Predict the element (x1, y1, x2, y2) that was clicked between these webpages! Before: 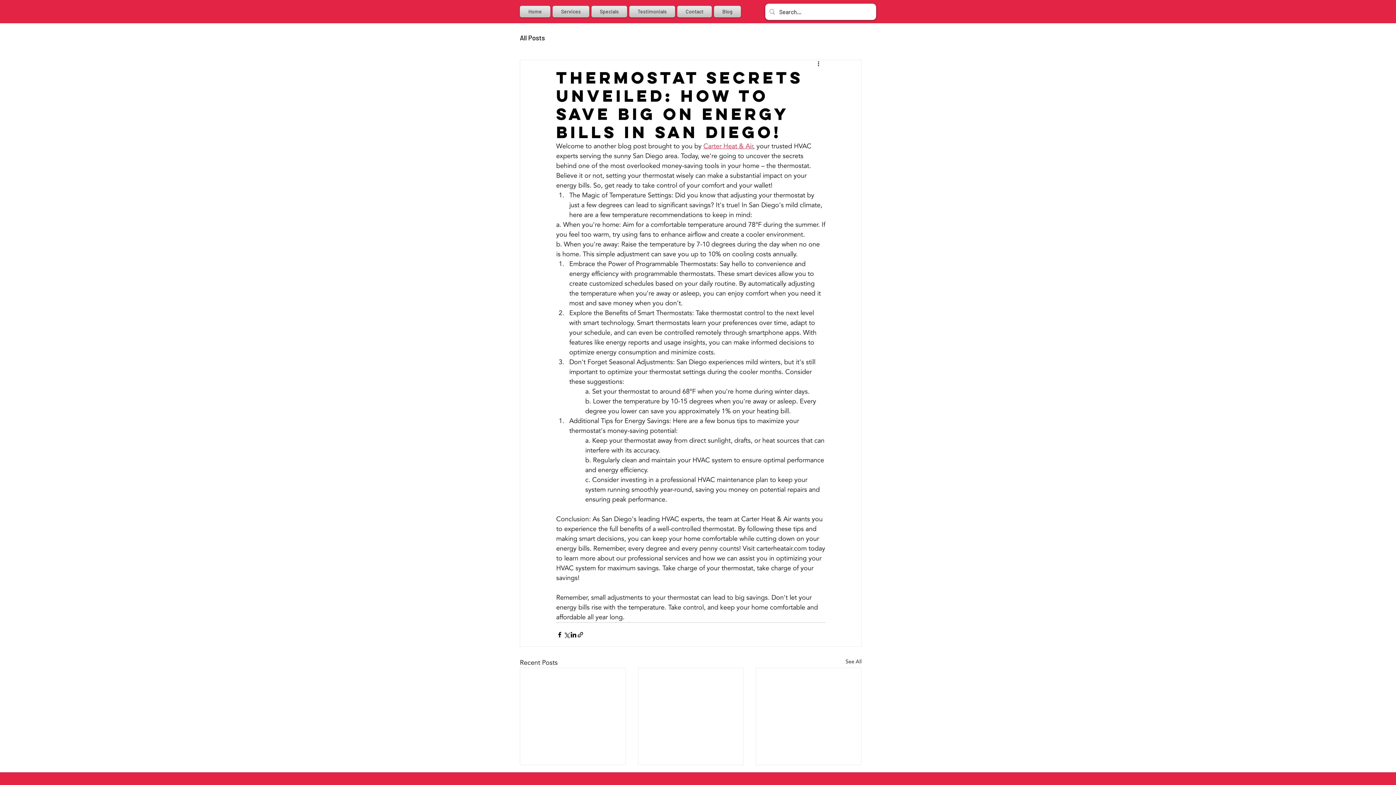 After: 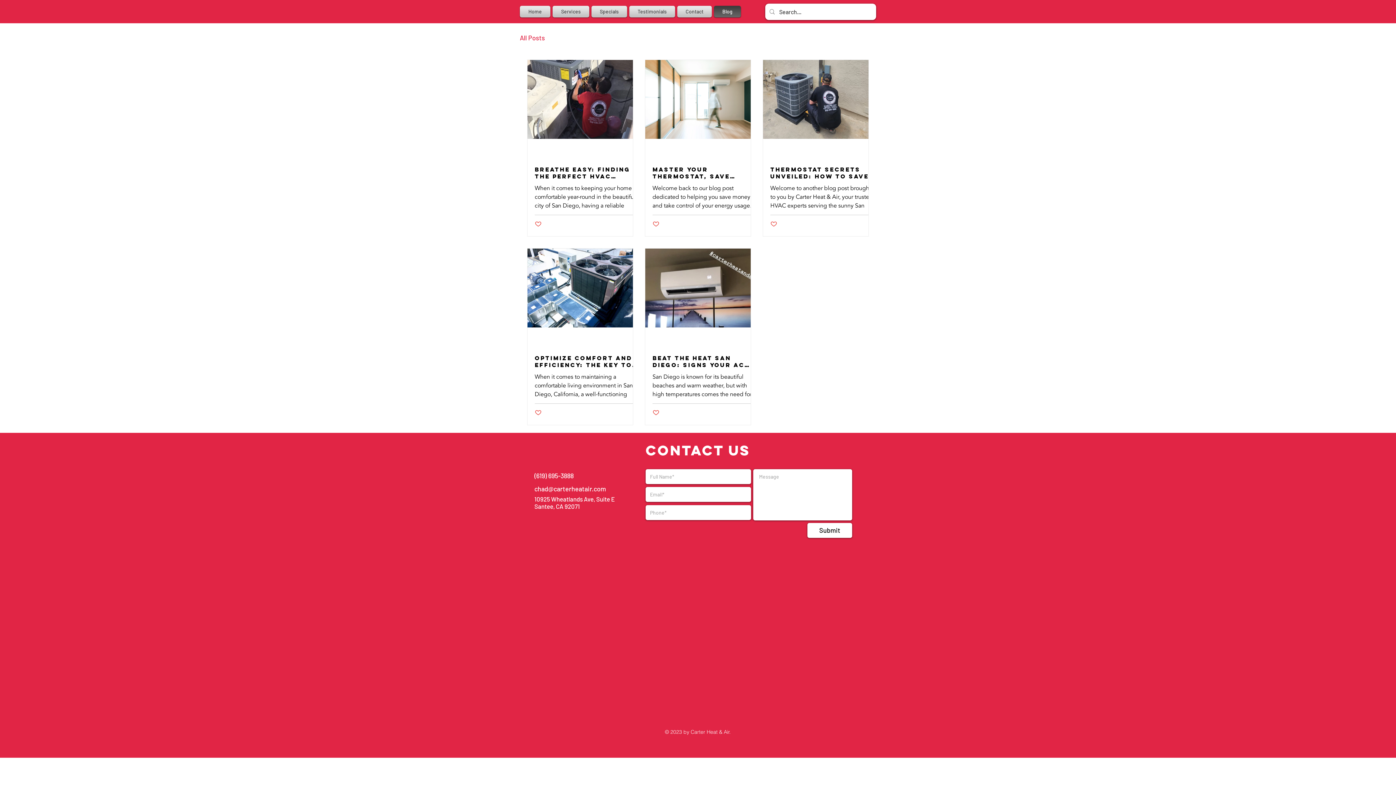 Action: bbox: (520, 33, 545, 42) label: All Posts